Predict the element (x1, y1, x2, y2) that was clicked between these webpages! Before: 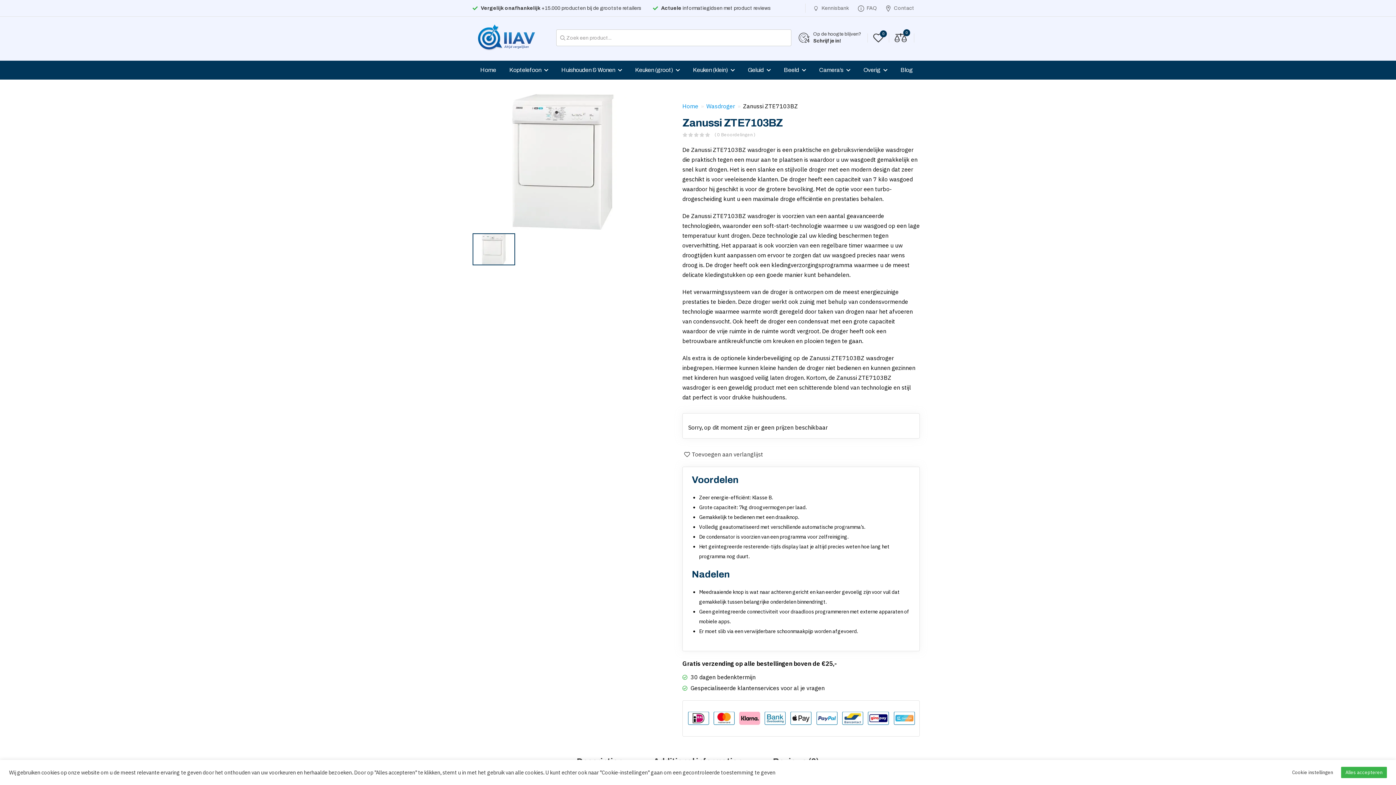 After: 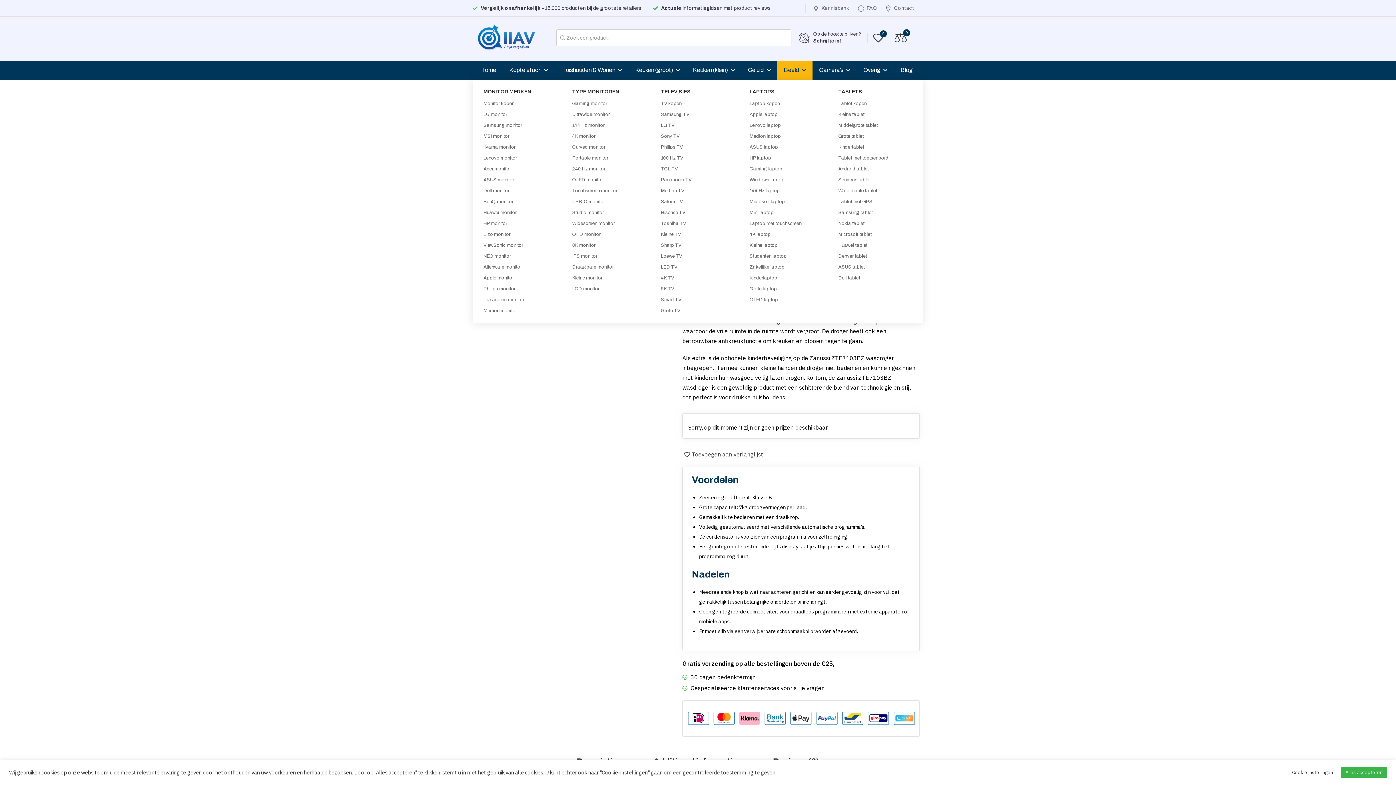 Action: label: Beeld bbox: (777, 60, 812, 79)